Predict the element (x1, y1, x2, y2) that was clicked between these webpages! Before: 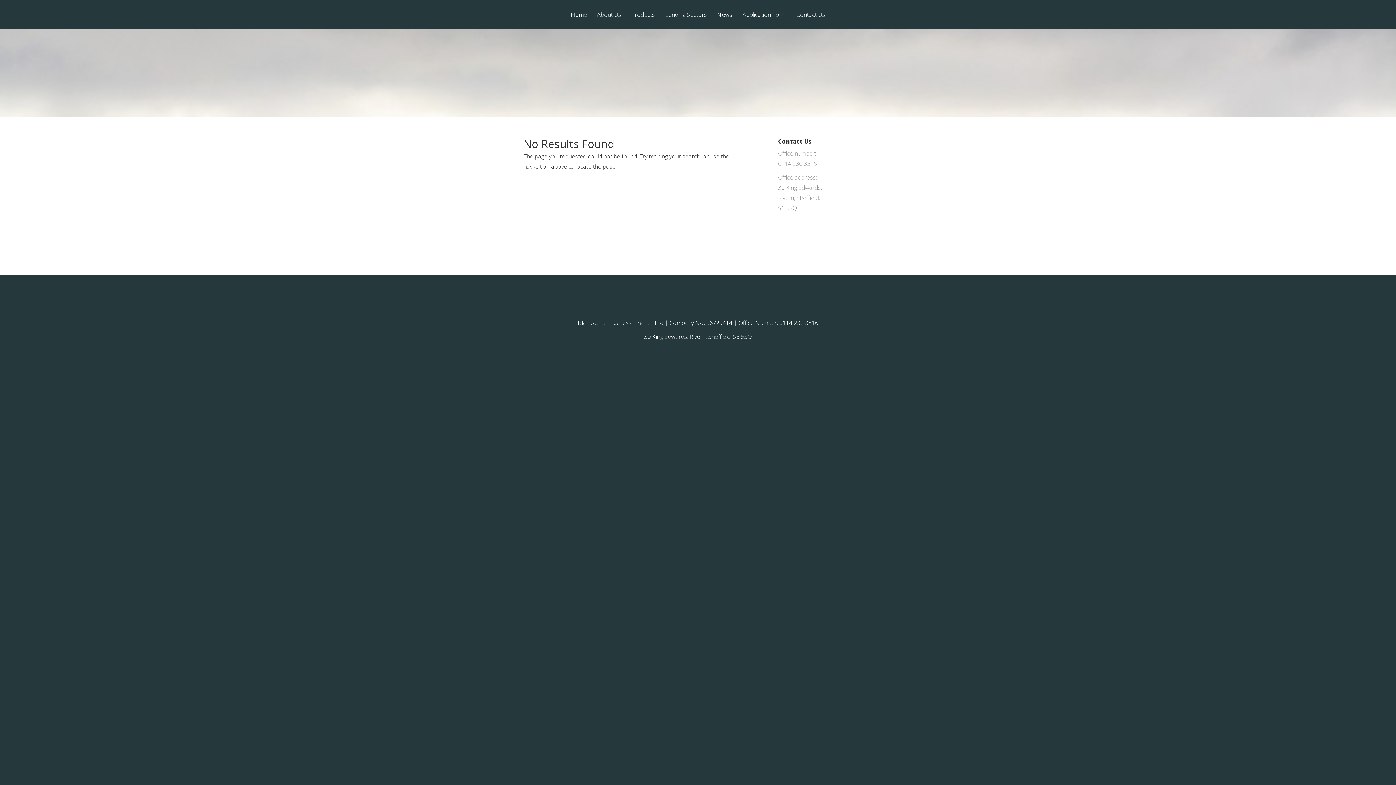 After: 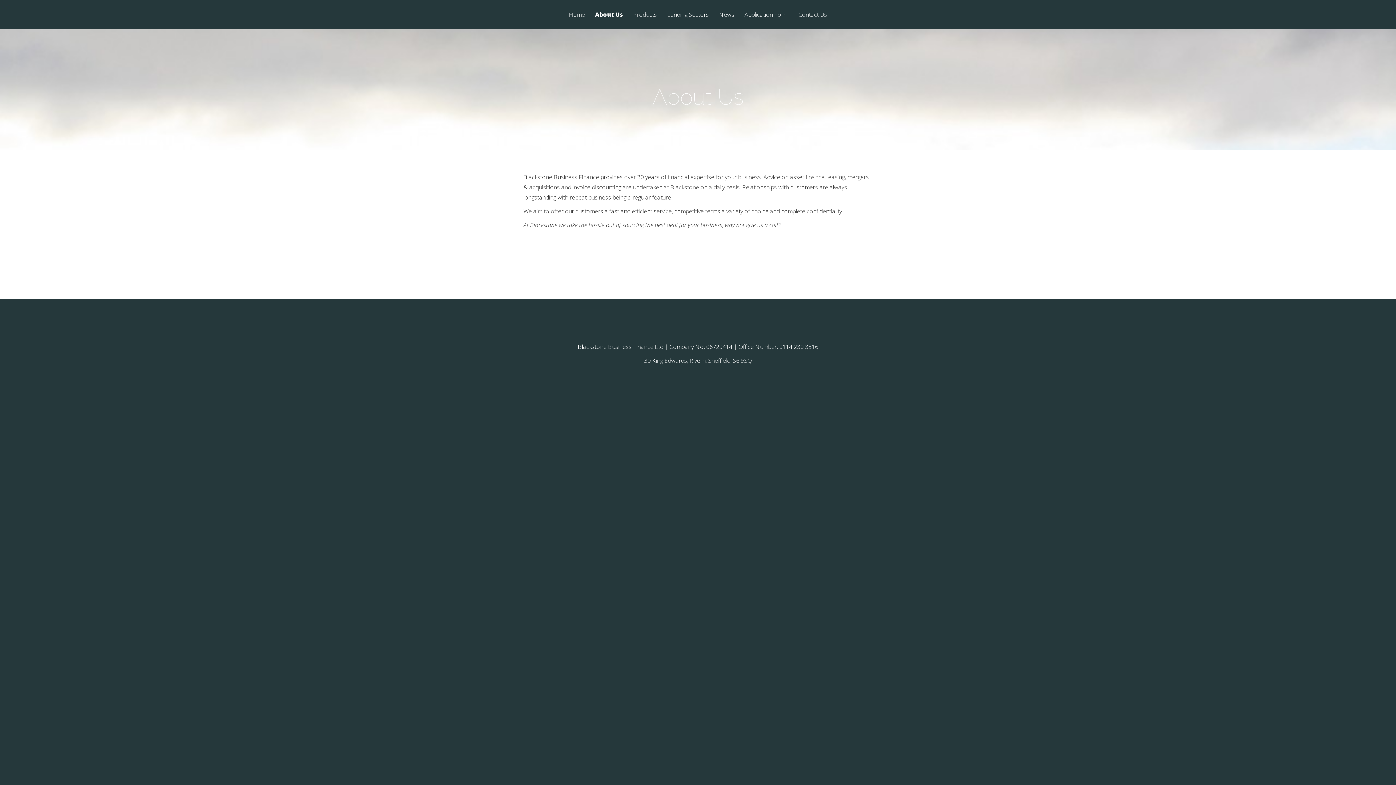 Action: label: About Us bbox: (592, 11, 625, 29)